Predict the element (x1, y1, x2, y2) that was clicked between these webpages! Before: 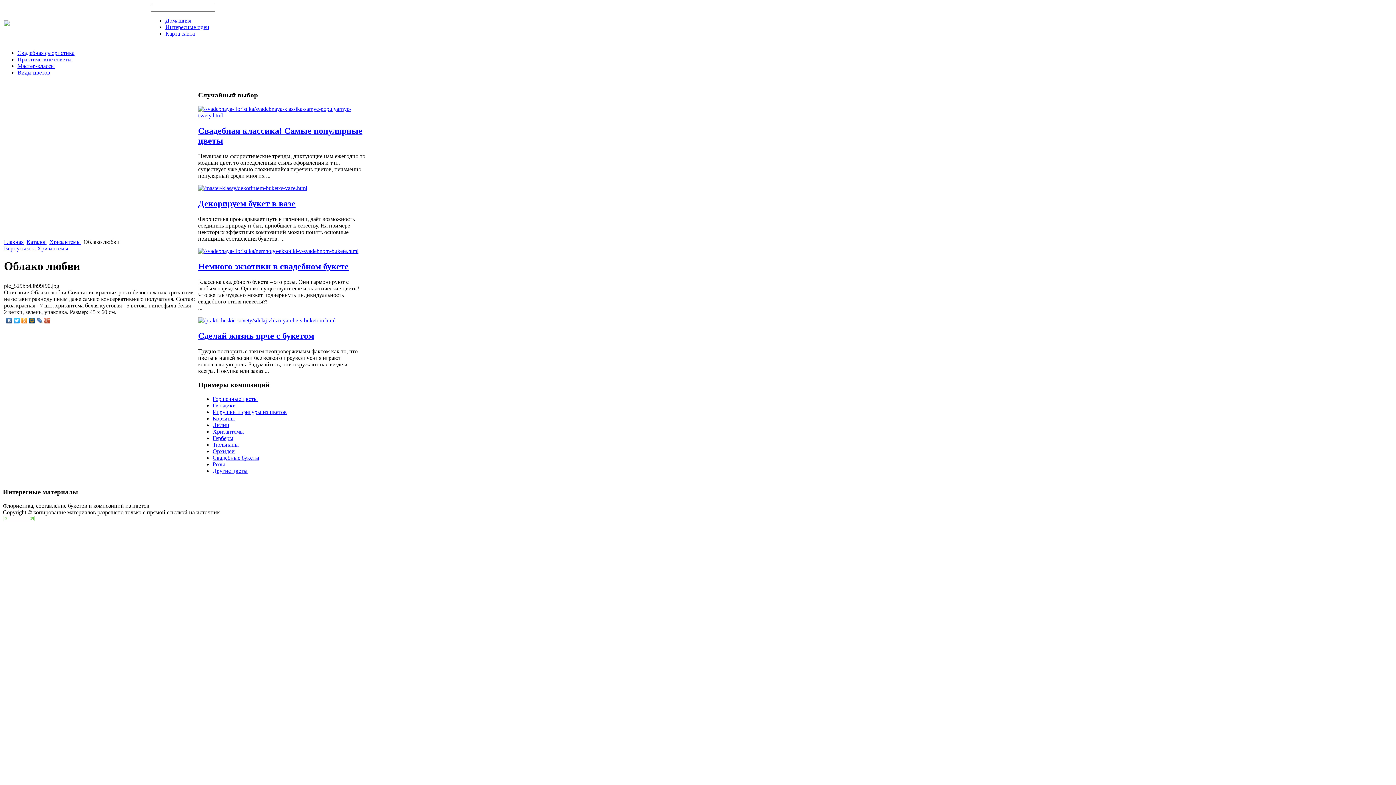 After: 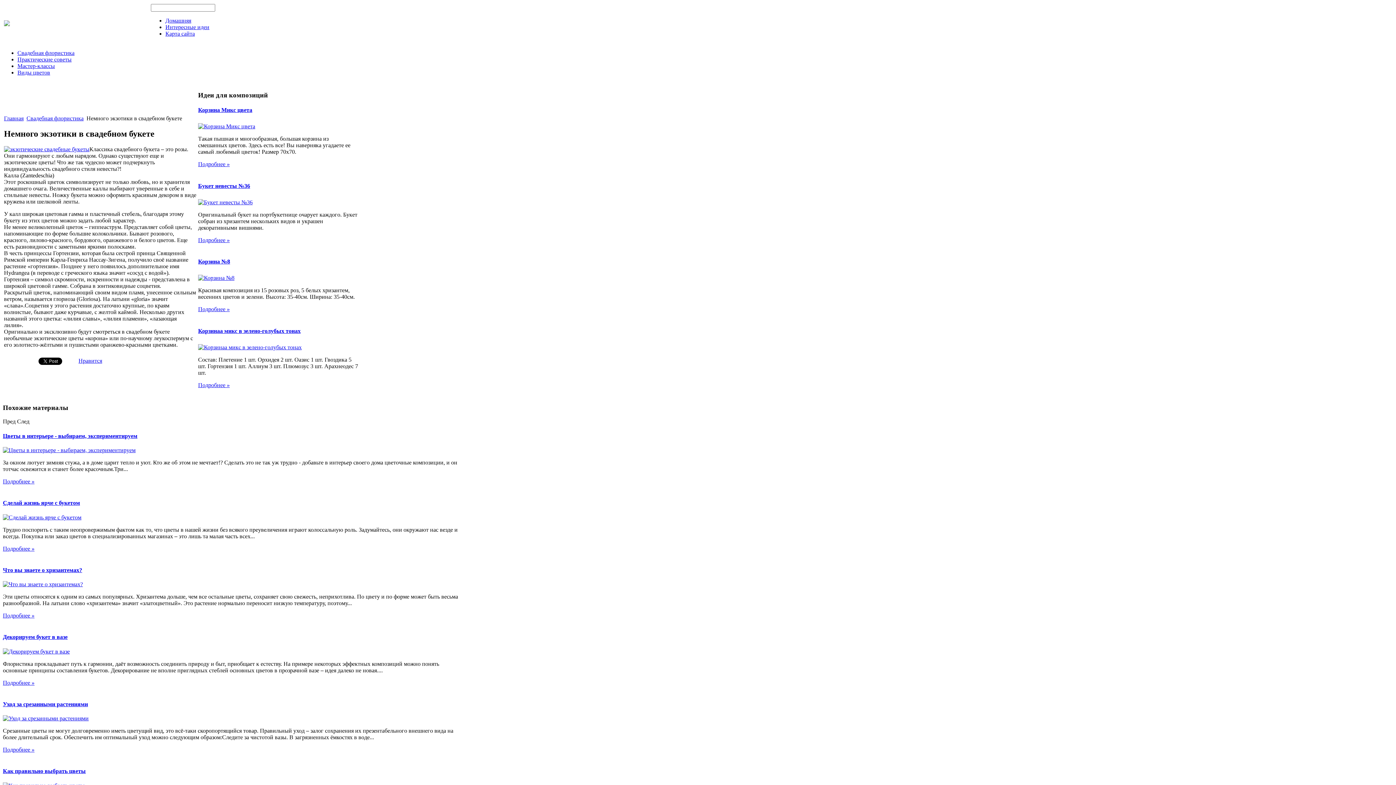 Action: bbox: (198, 248, 358, 254)